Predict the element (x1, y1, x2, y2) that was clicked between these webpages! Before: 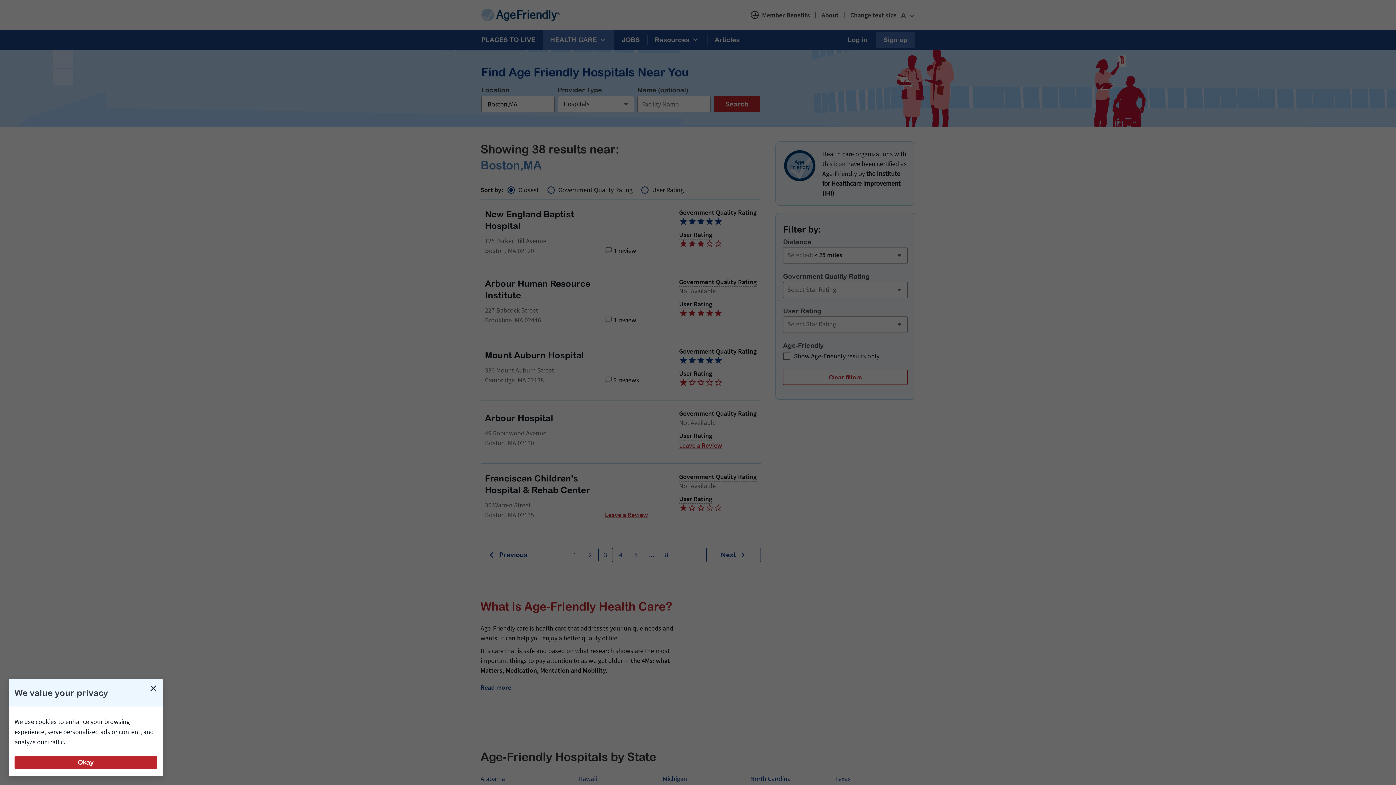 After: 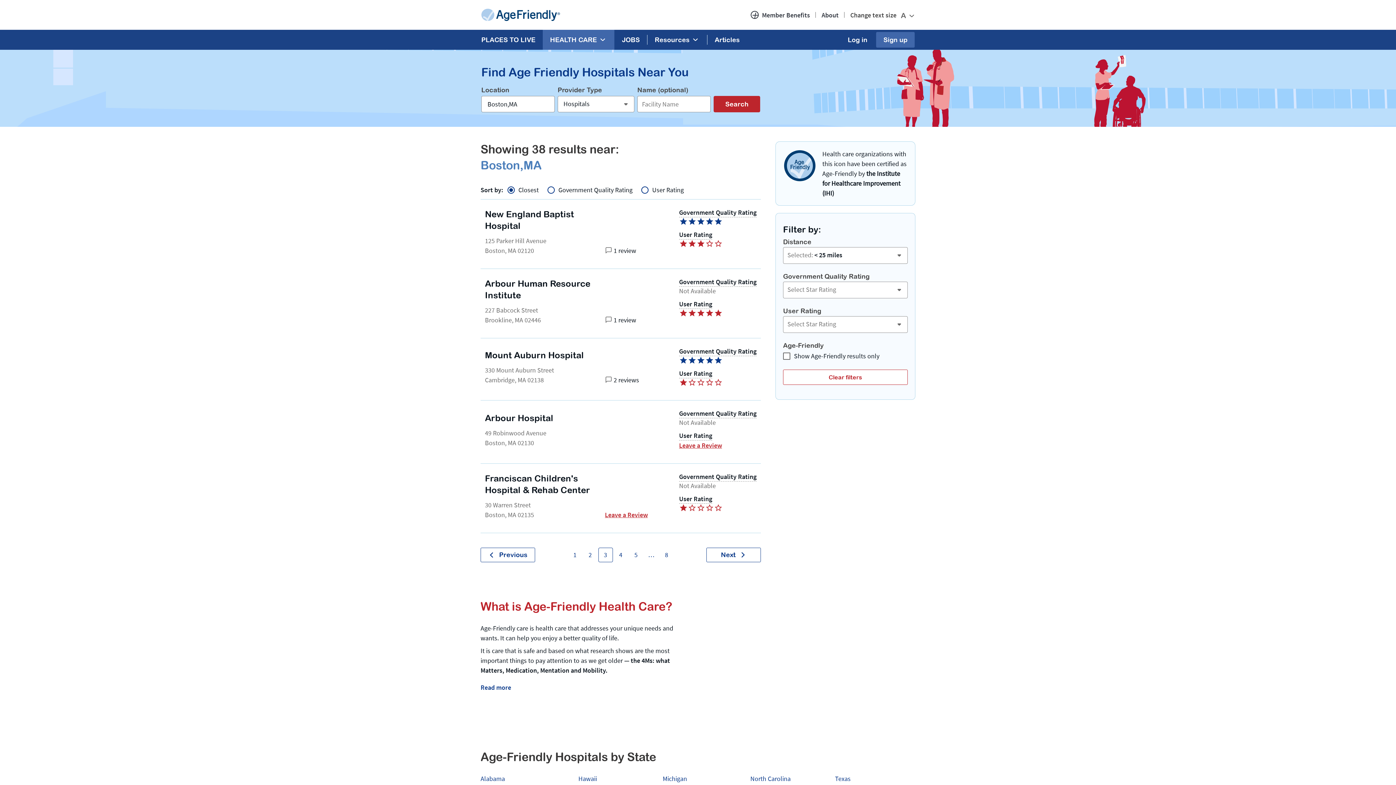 Action: label: Okay bbox: (14, 756, 157, 769)